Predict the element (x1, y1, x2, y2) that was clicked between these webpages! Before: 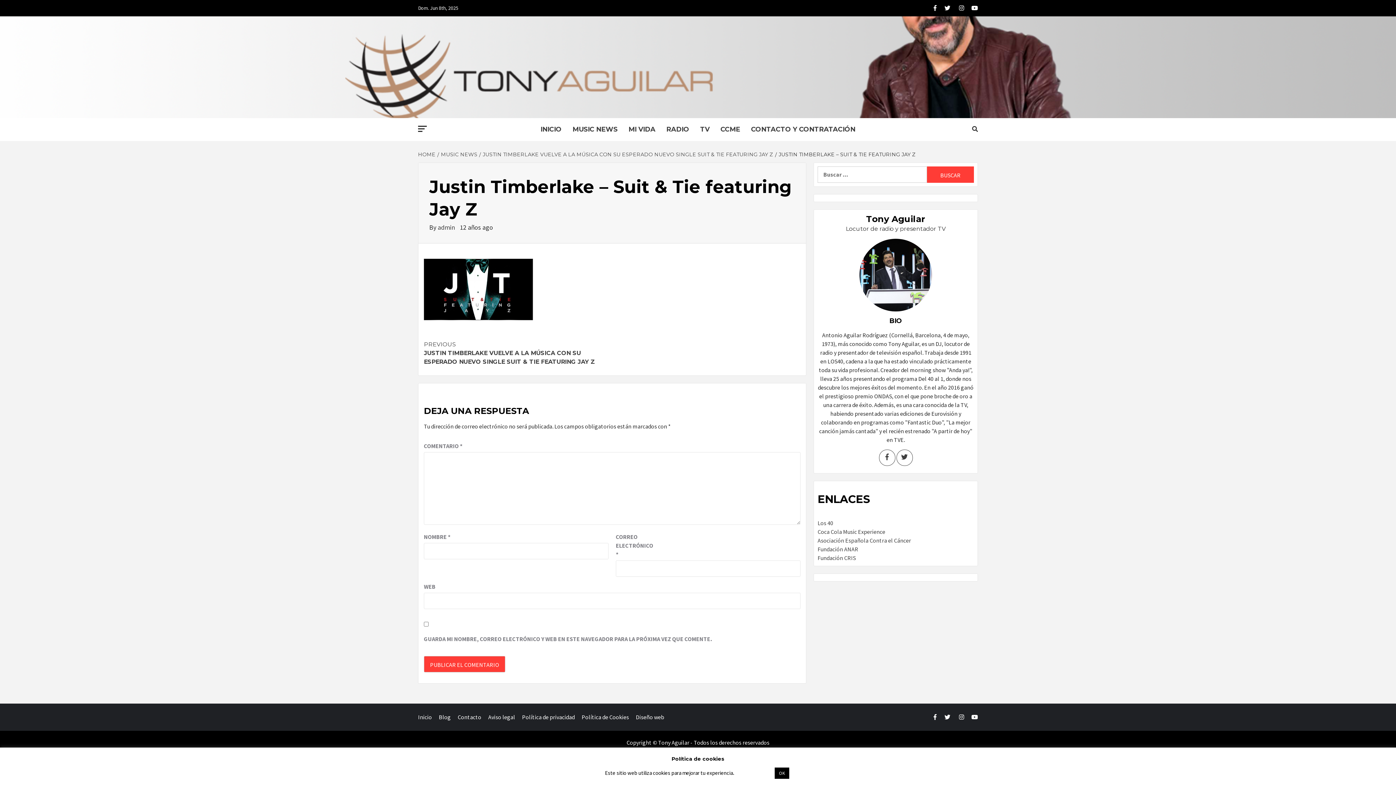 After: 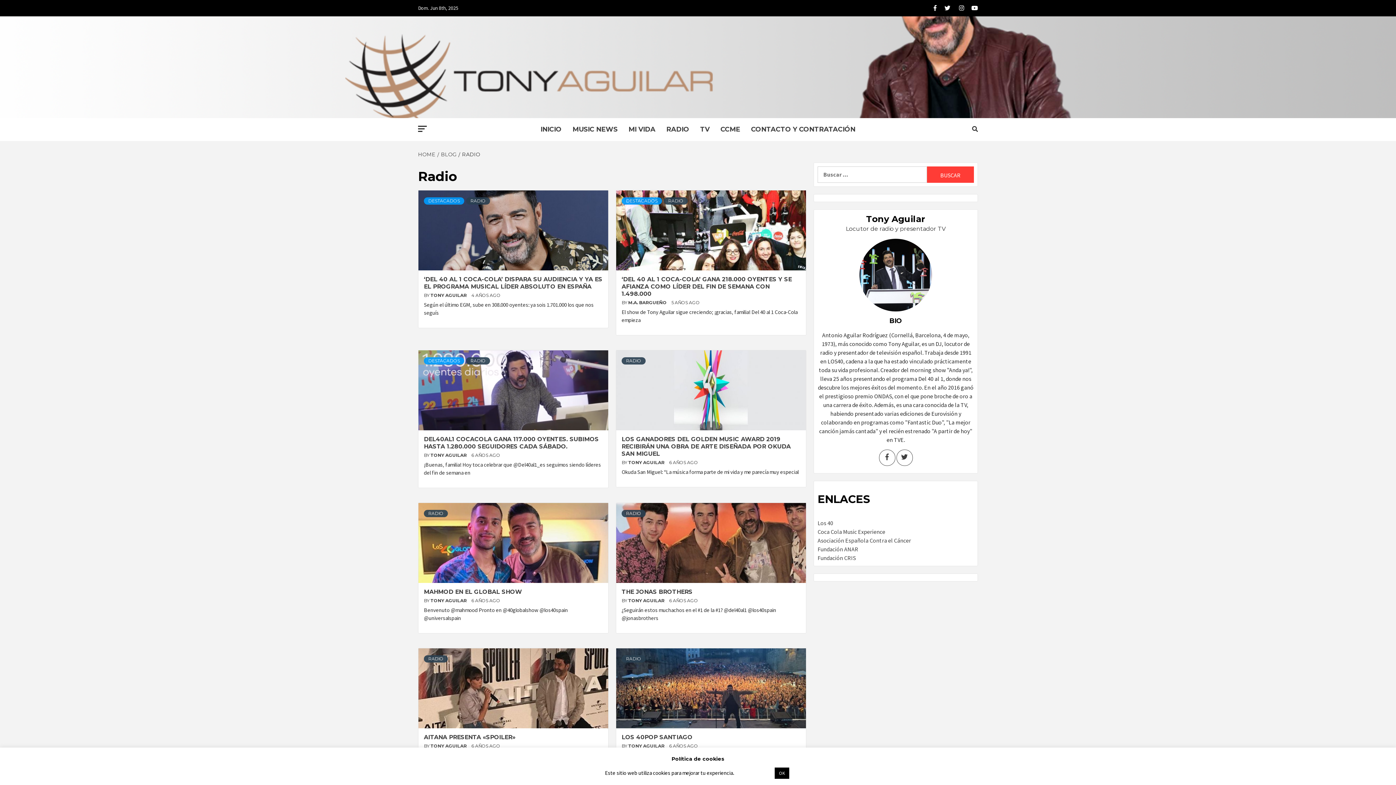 Action: label: RADIO bbox: (661, 118, 694, 141)